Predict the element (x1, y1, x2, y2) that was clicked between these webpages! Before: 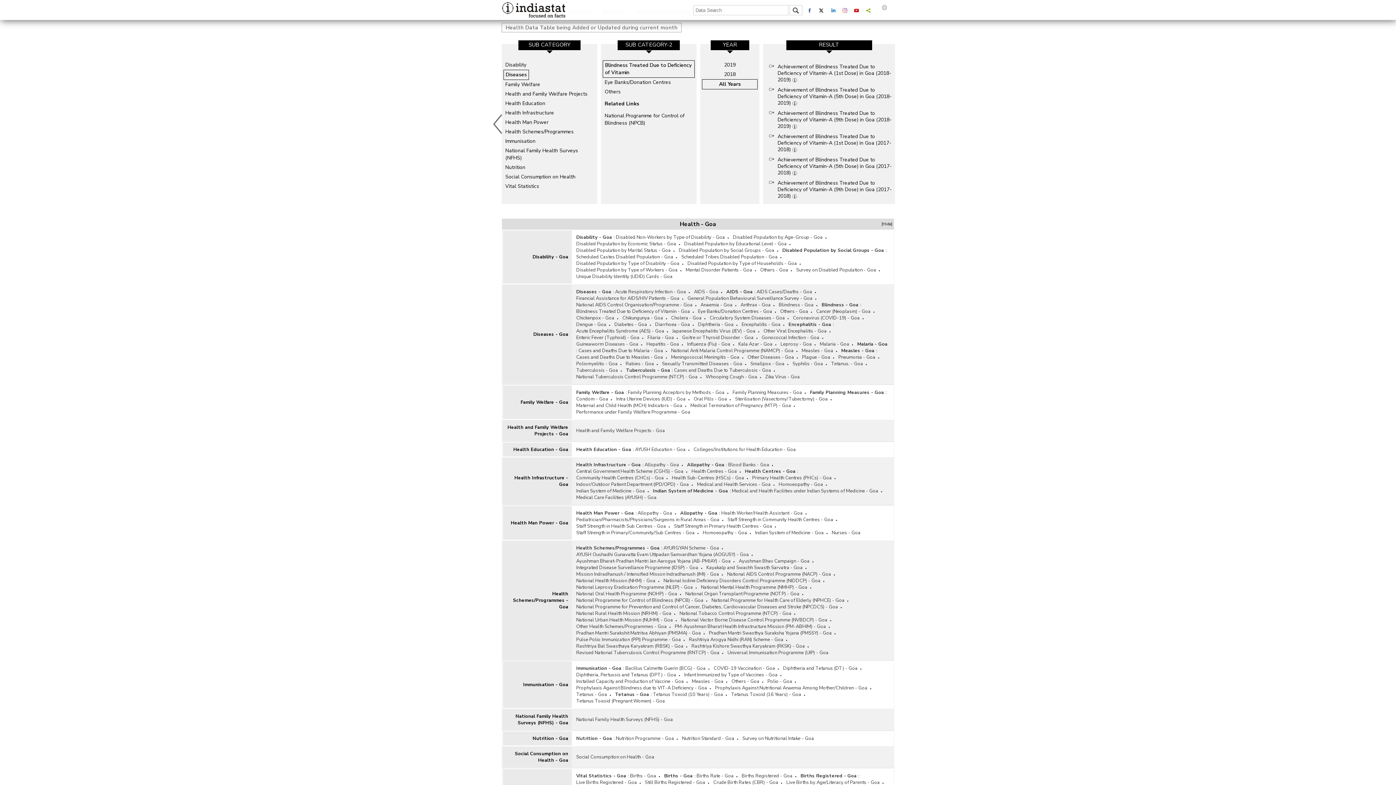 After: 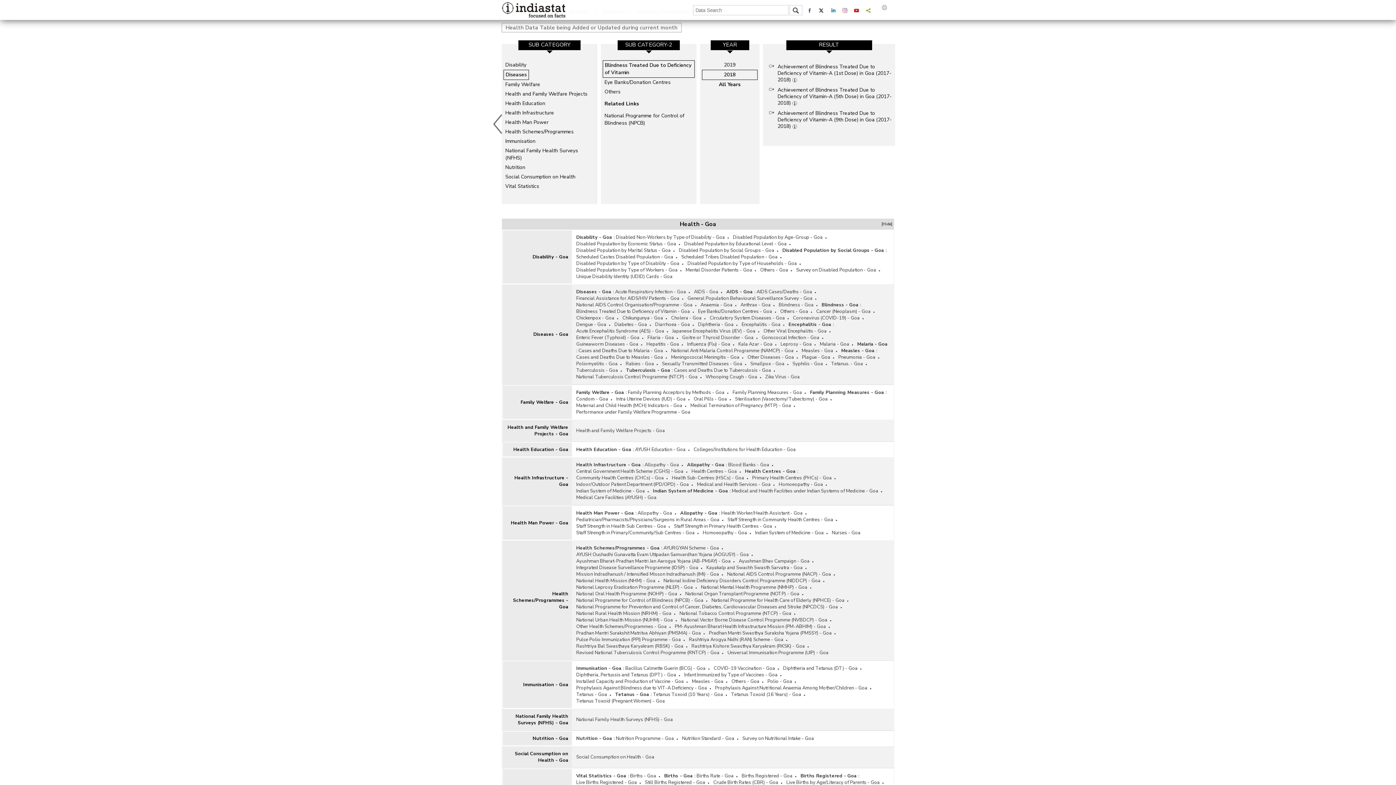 Action: label: 2018 bbox: (702, 69, 757, 79)